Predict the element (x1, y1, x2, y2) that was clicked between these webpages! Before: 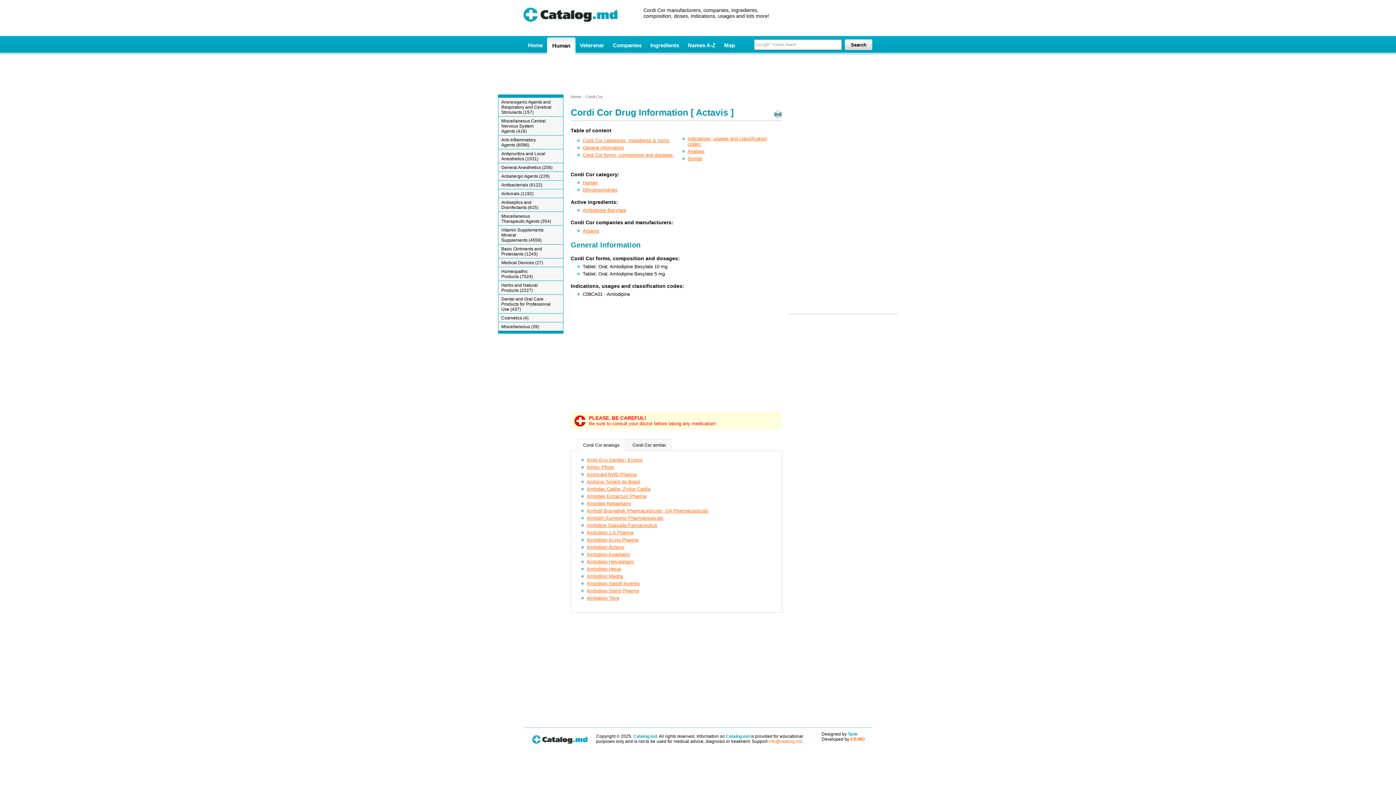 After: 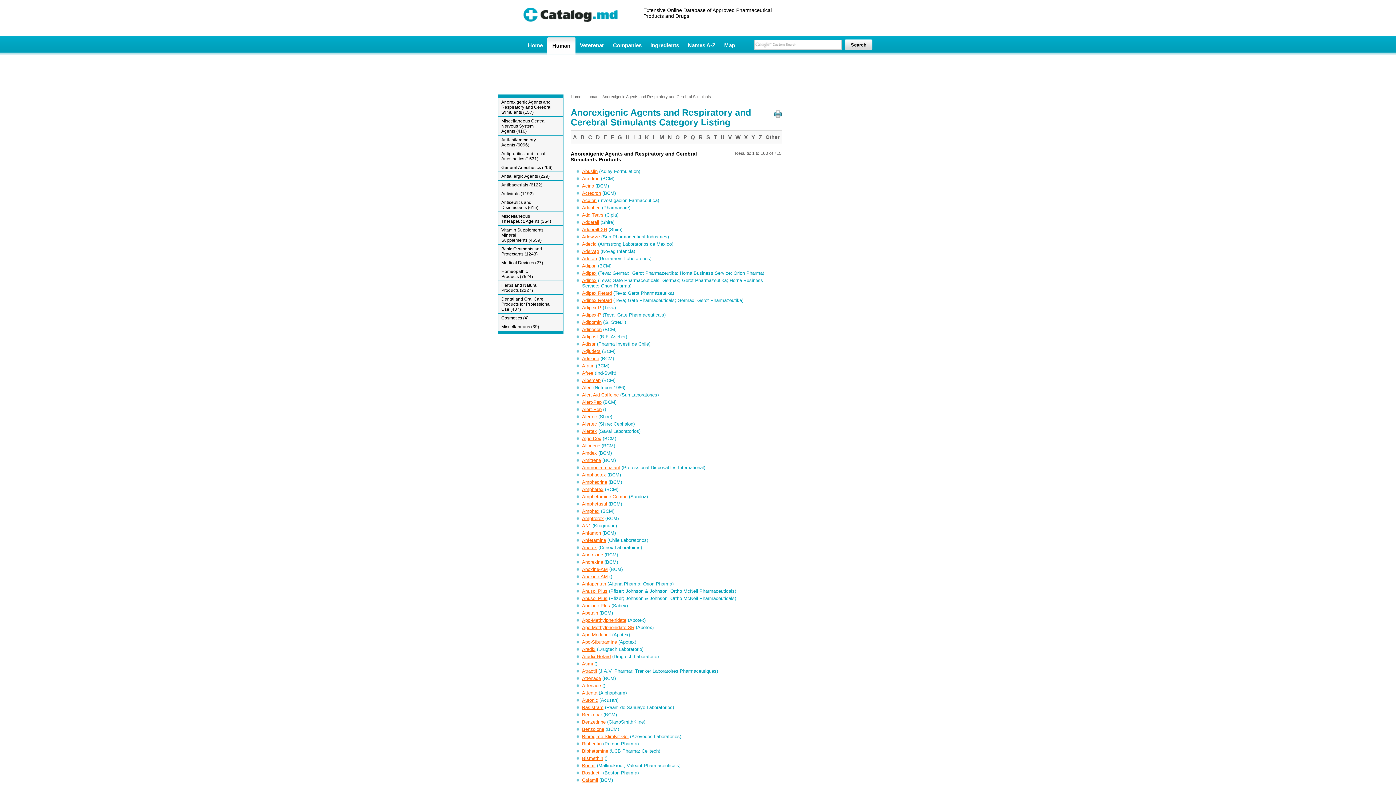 Action: label: Anorexigenic Agents and Respiratory and Cerebral Stimulants (157) bbox: (498, 98, 560, 115)